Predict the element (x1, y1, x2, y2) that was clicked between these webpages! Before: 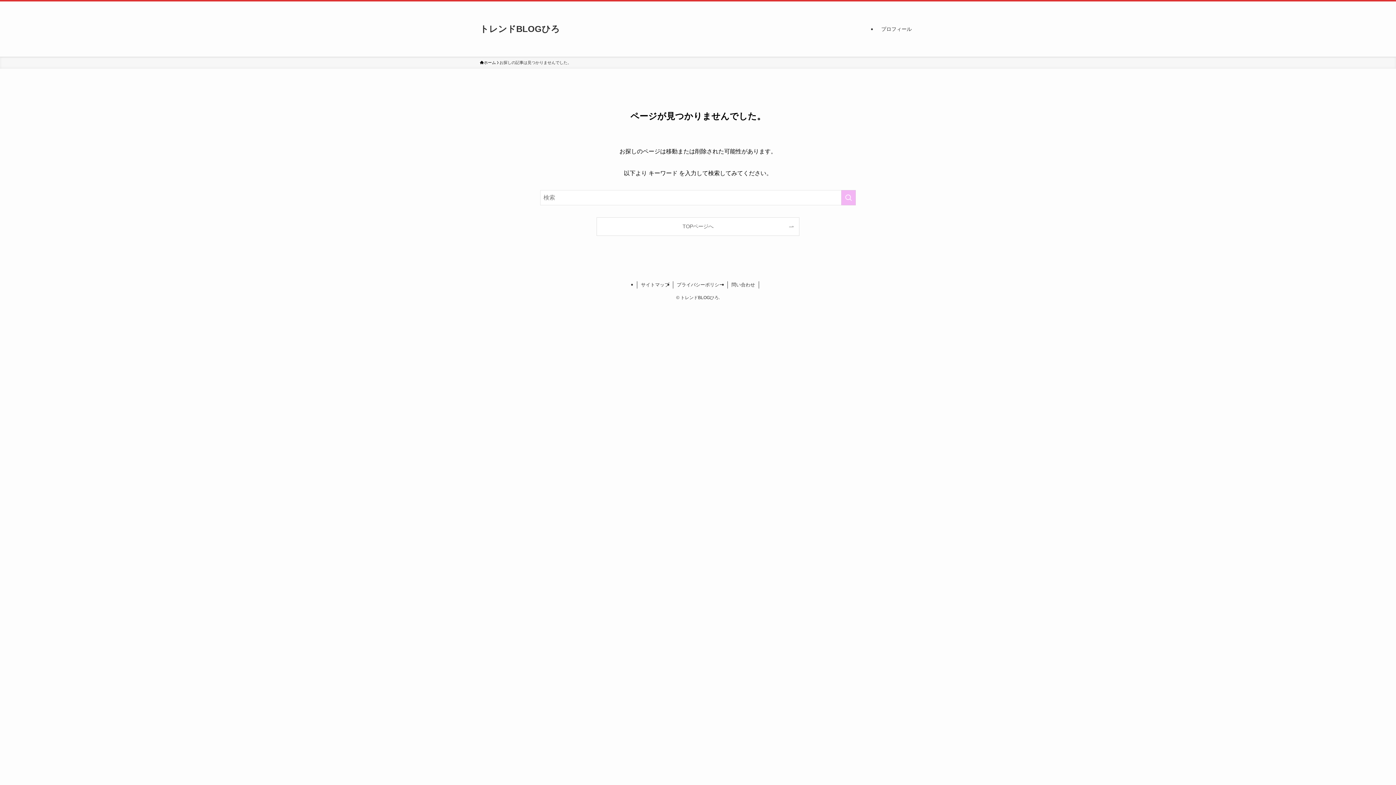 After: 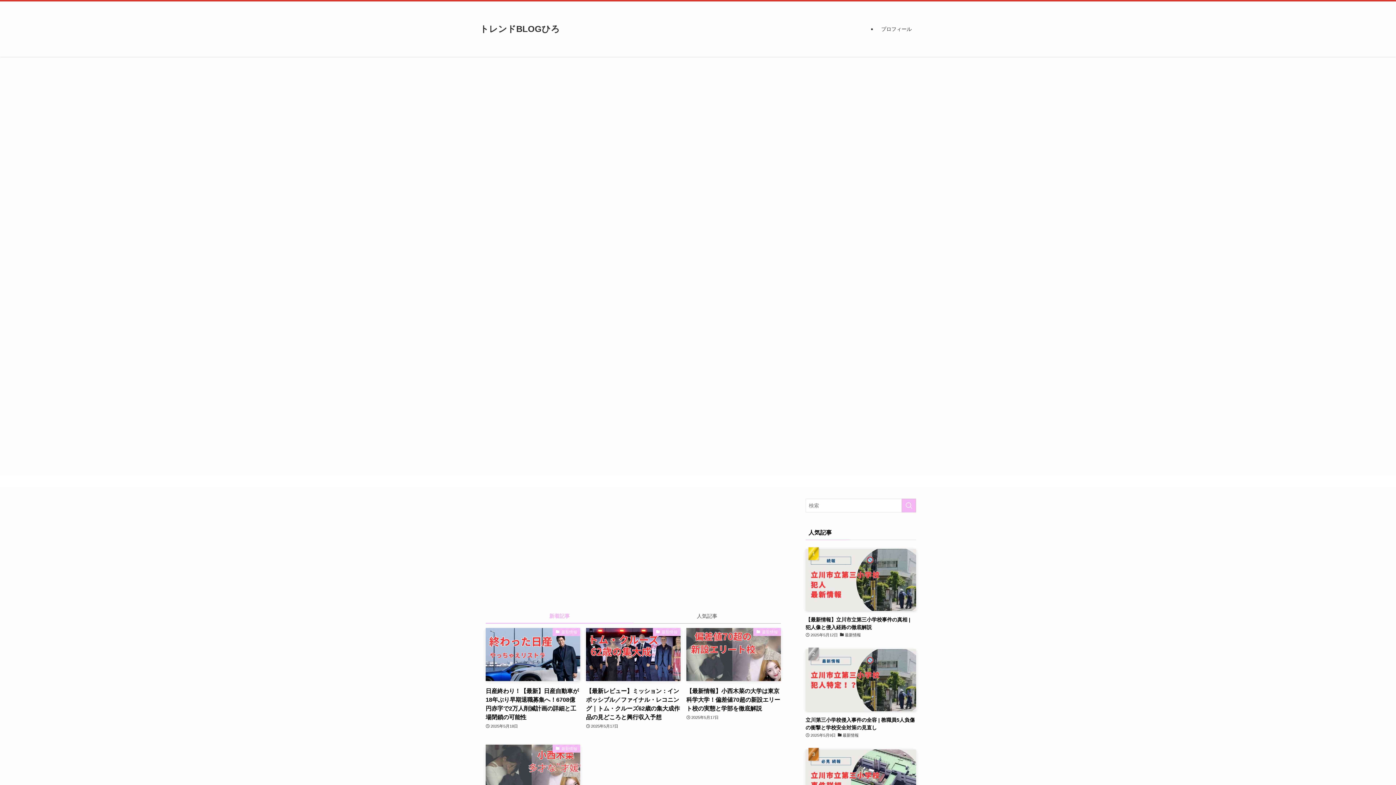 Action: label: ホーム bbox: (480, 59, 496, 65)